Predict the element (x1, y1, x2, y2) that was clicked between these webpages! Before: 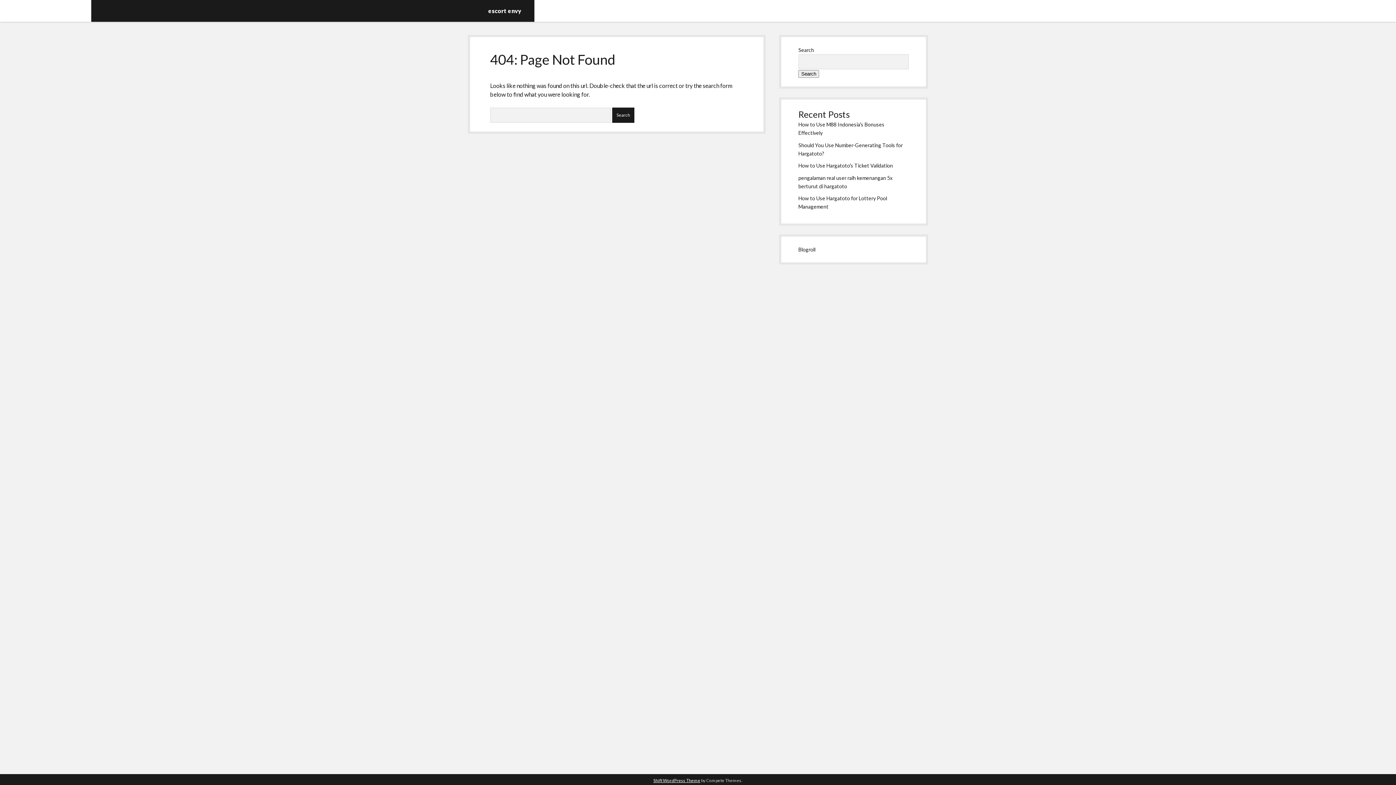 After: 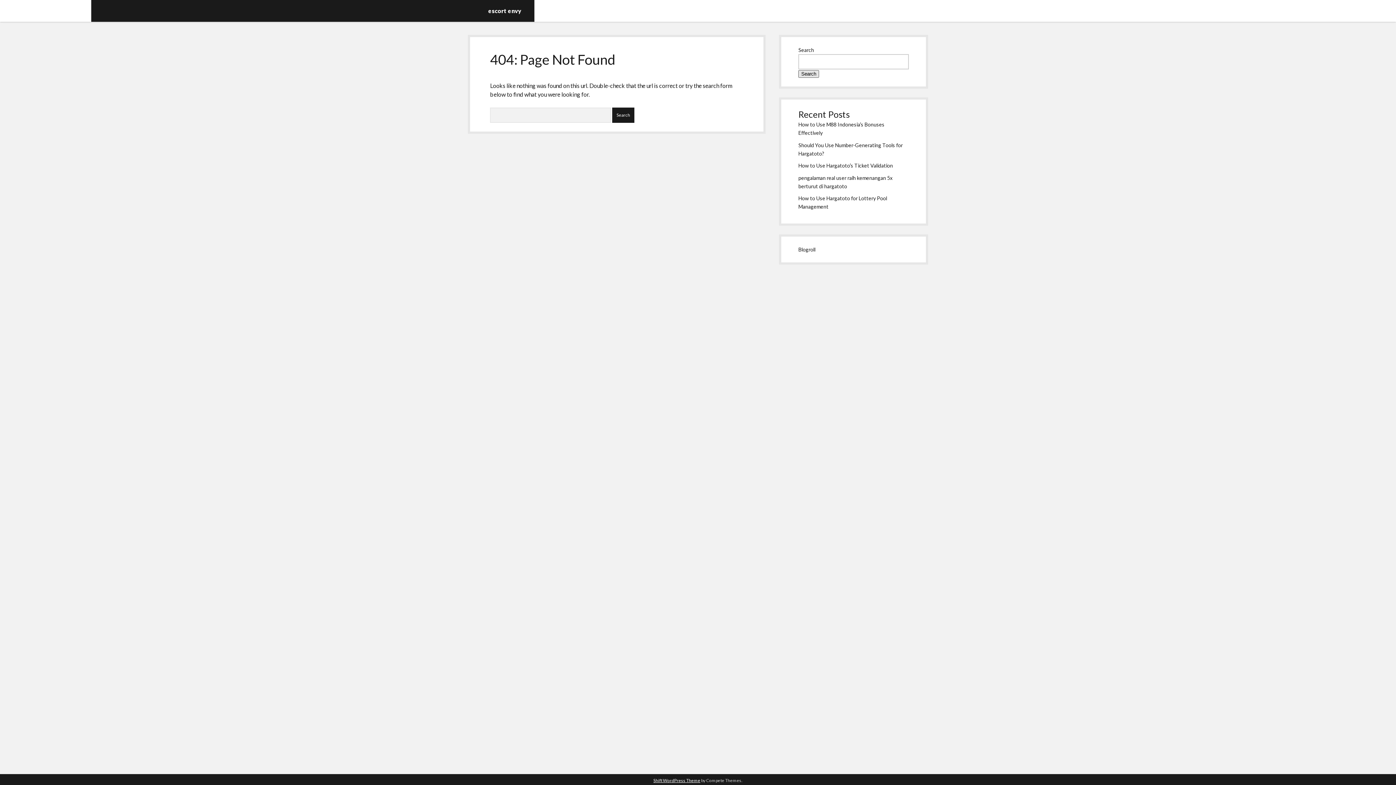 Action: label: Search bbox: (798, 70, 819, 77)